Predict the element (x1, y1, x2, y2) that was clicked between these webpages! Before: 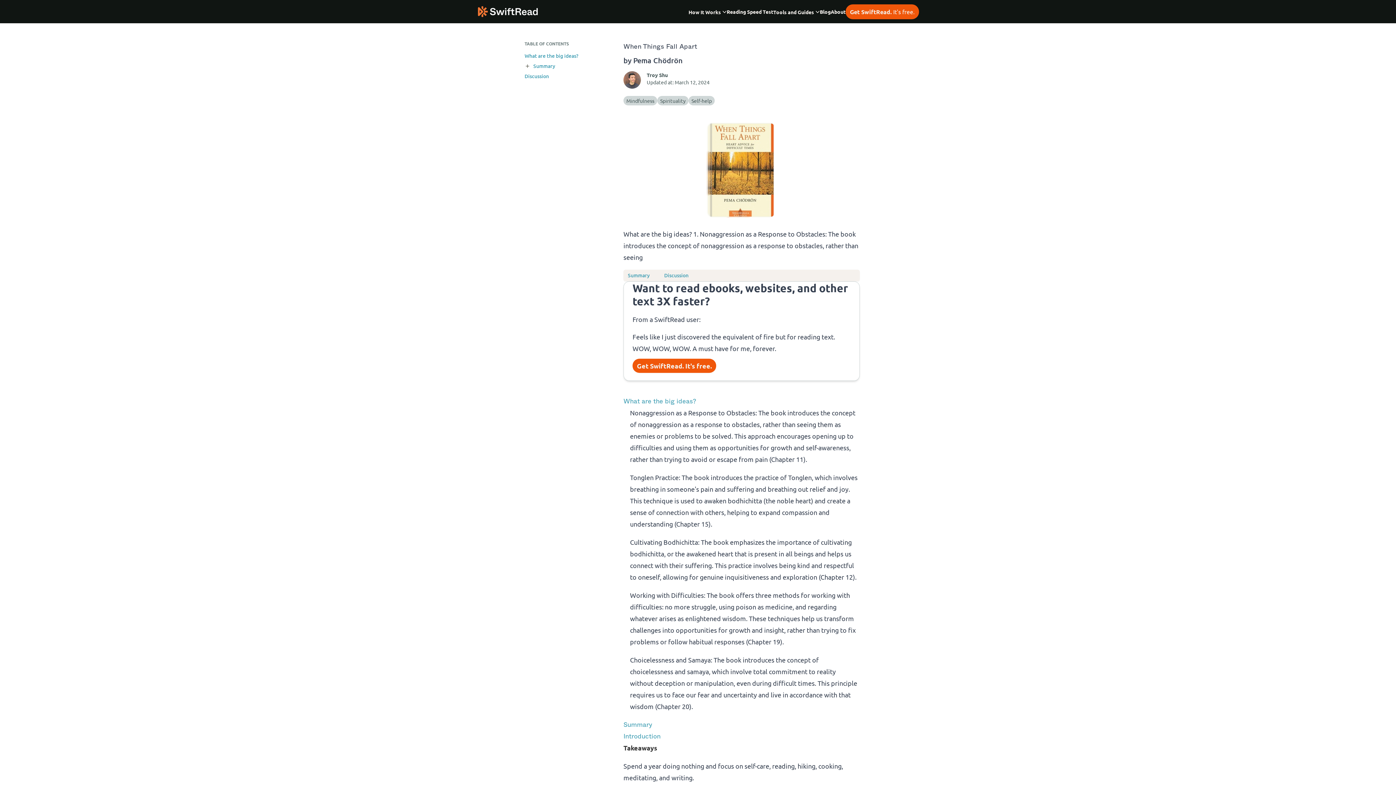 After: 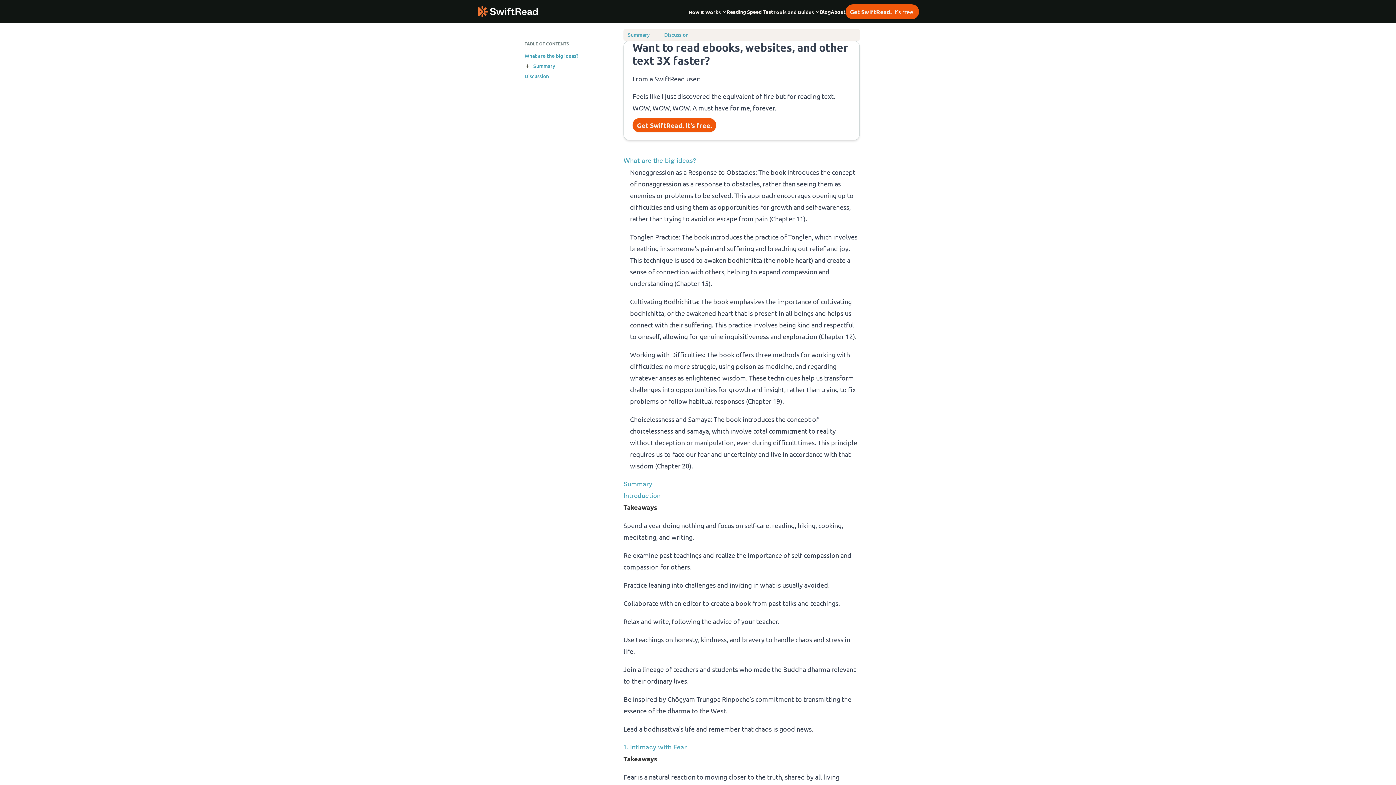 Action: bbox: (623, 720, 652, 729) label: Summary